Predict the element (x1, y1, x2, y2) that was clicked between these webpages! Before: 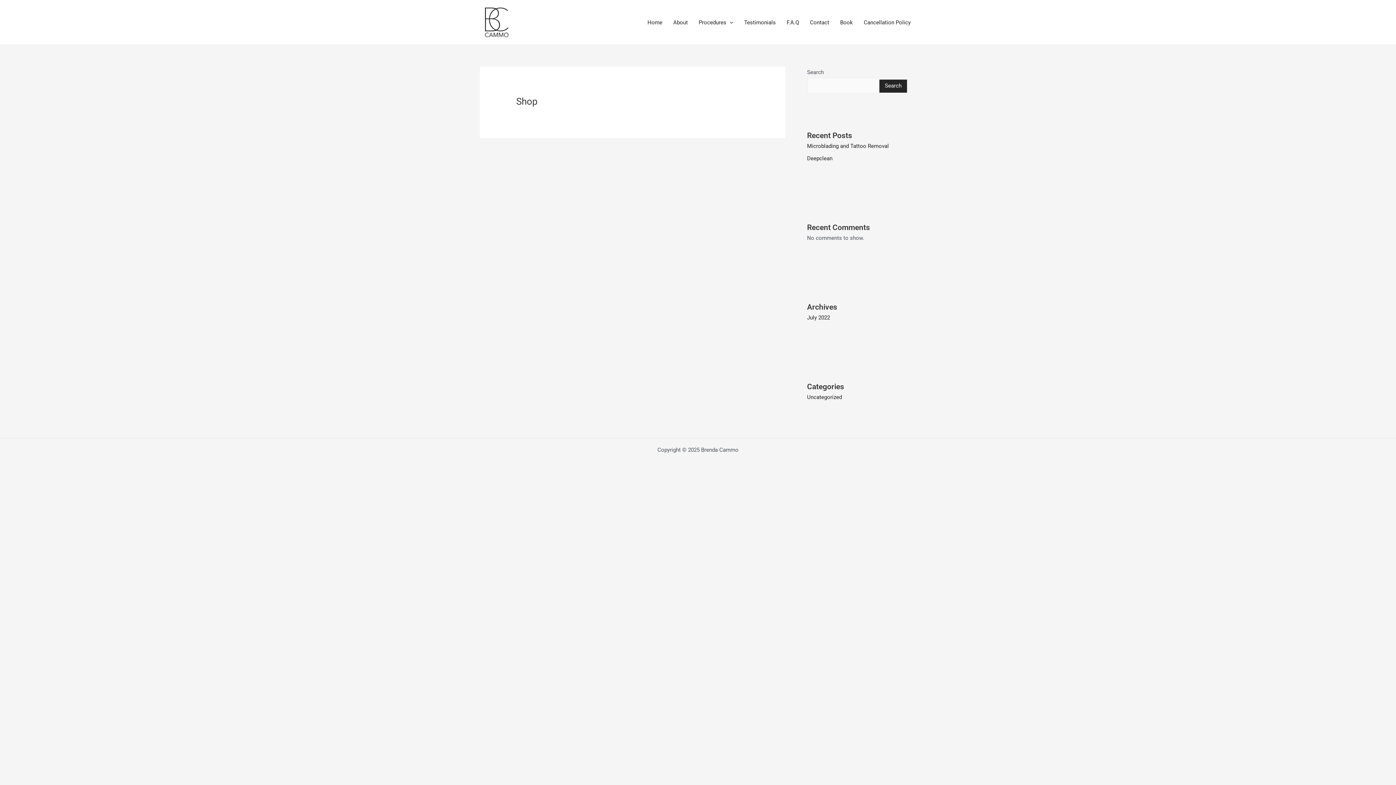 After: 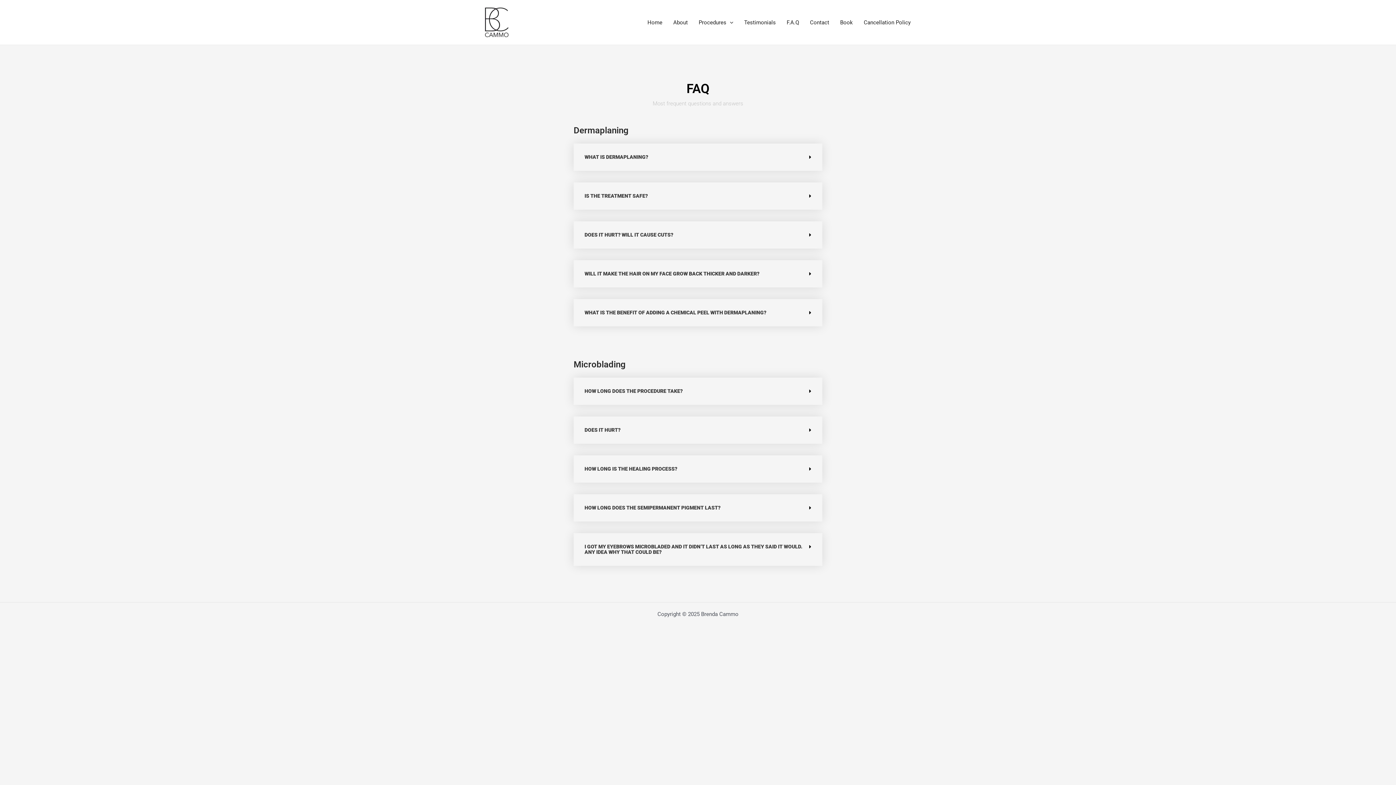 Action: bbox: (781, 9, 804, 35) label: F.A.Q